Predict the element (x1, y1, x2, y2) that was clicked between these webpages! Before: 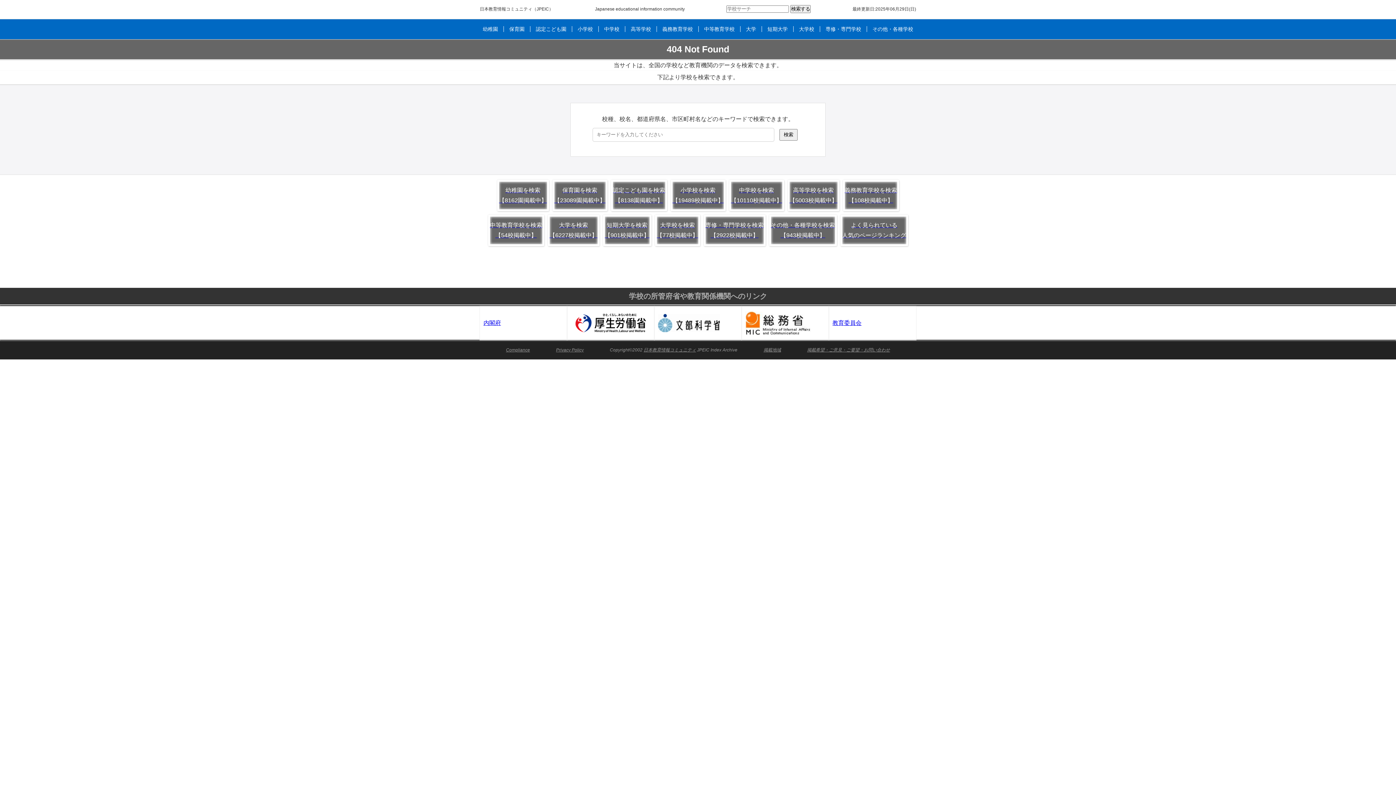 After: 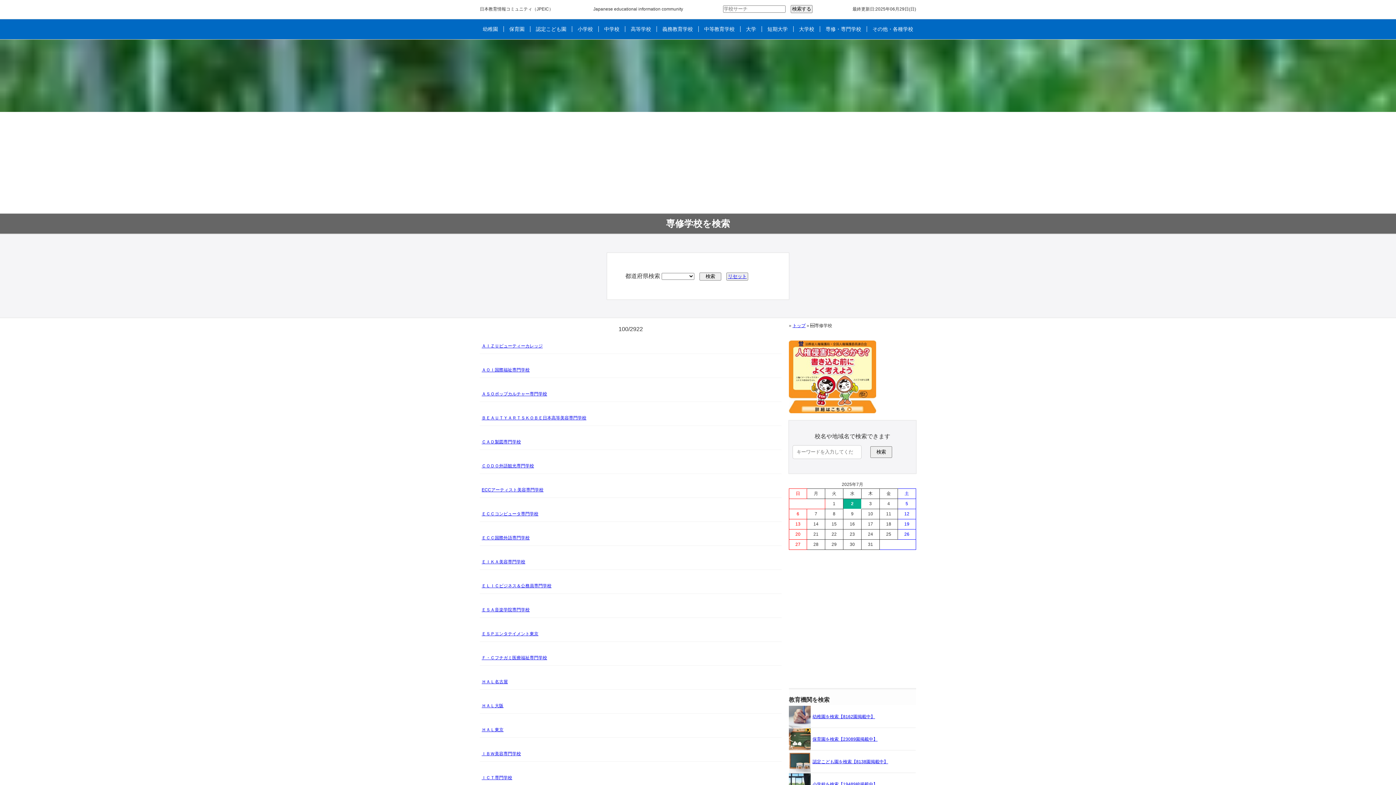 Action: label: 専修・専門学校を検索
【2922校掲載中】 bbox: (702, 213, 767, 248)